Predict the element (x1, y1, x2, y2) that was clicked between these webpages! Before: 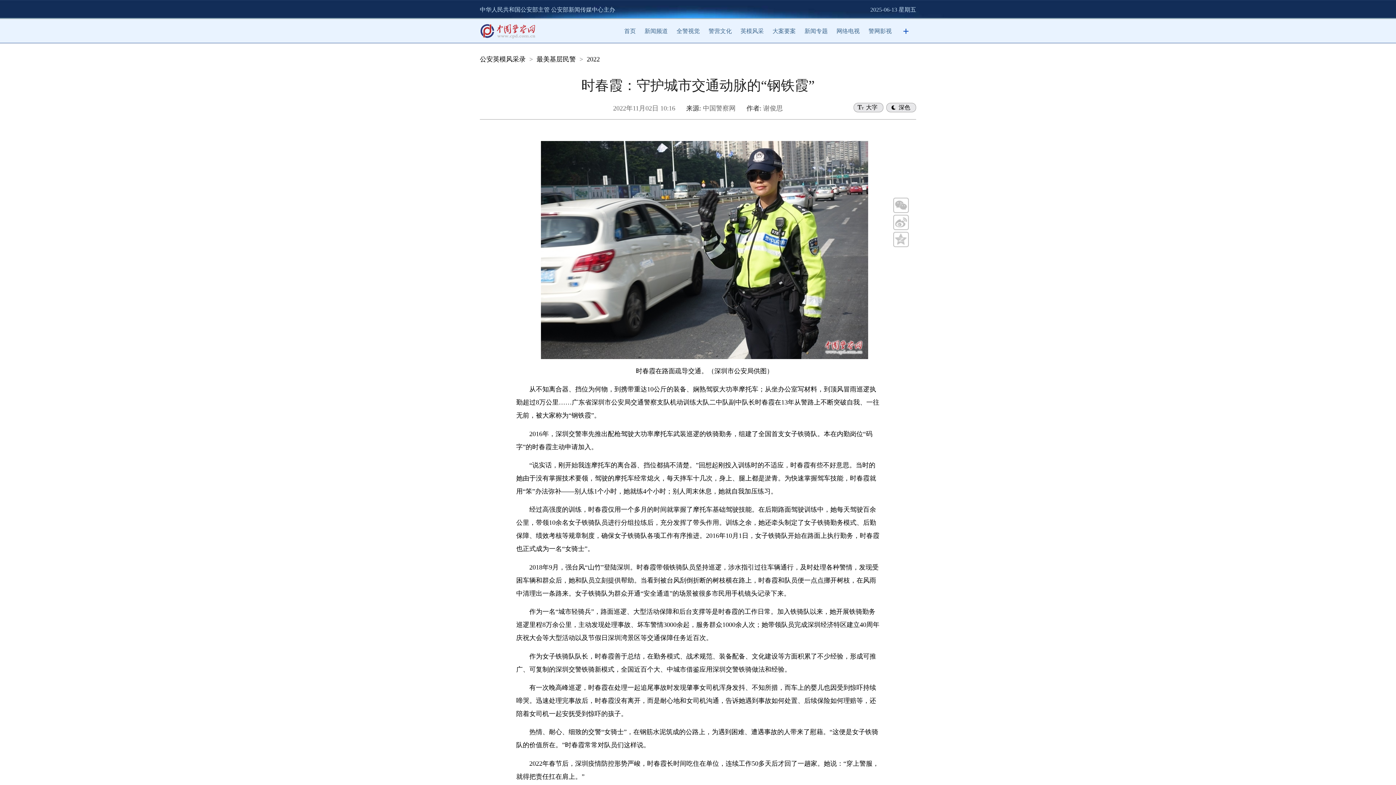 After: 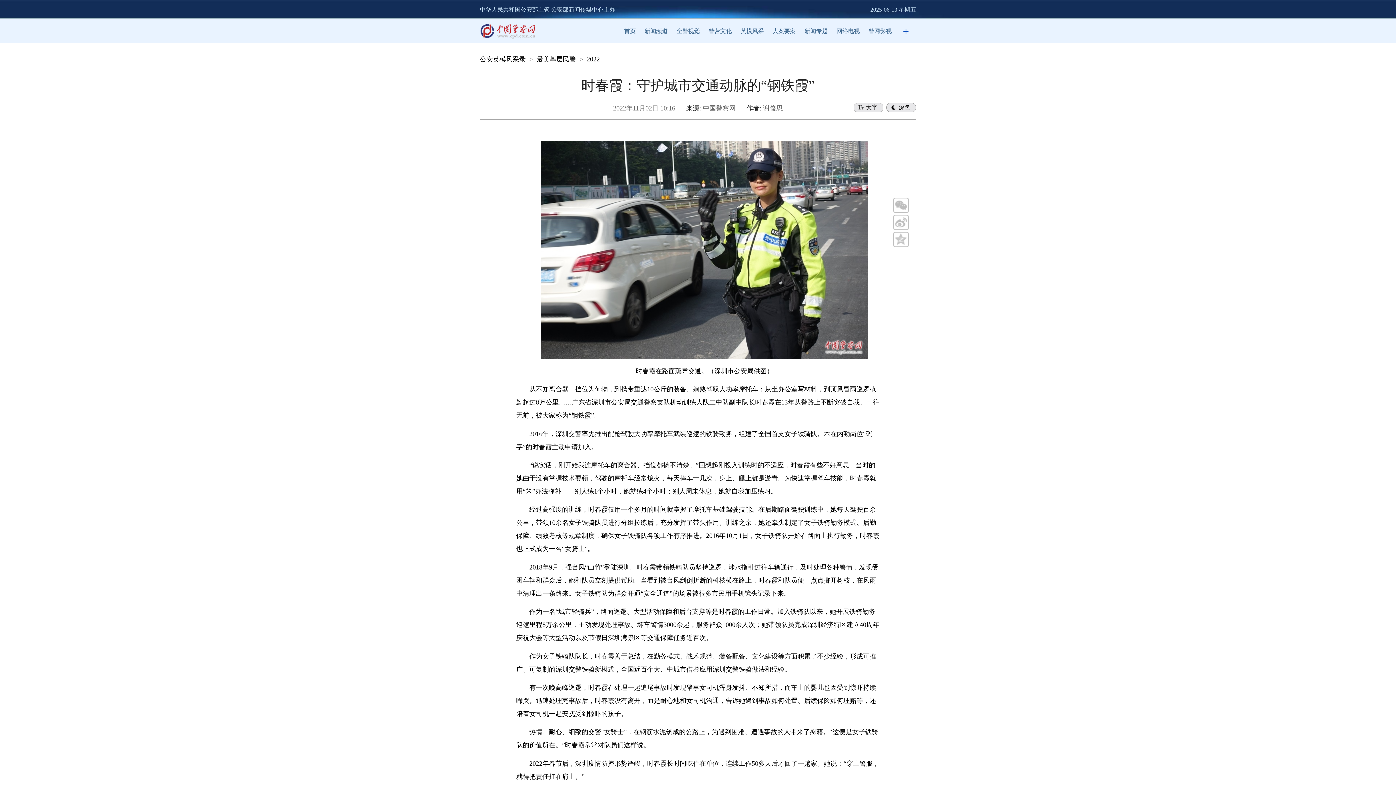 Action: bbox: (772, 28, 796, 34) label: 大案要案